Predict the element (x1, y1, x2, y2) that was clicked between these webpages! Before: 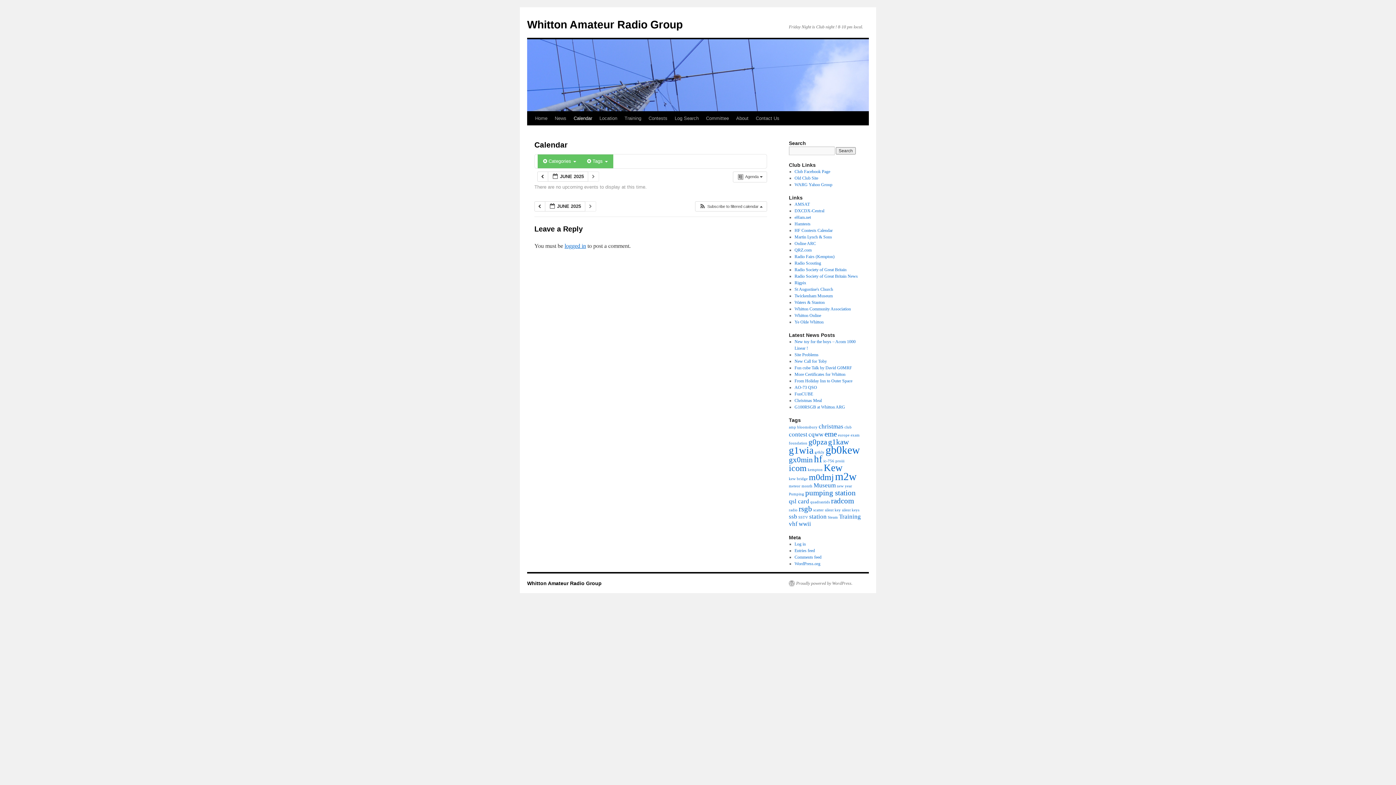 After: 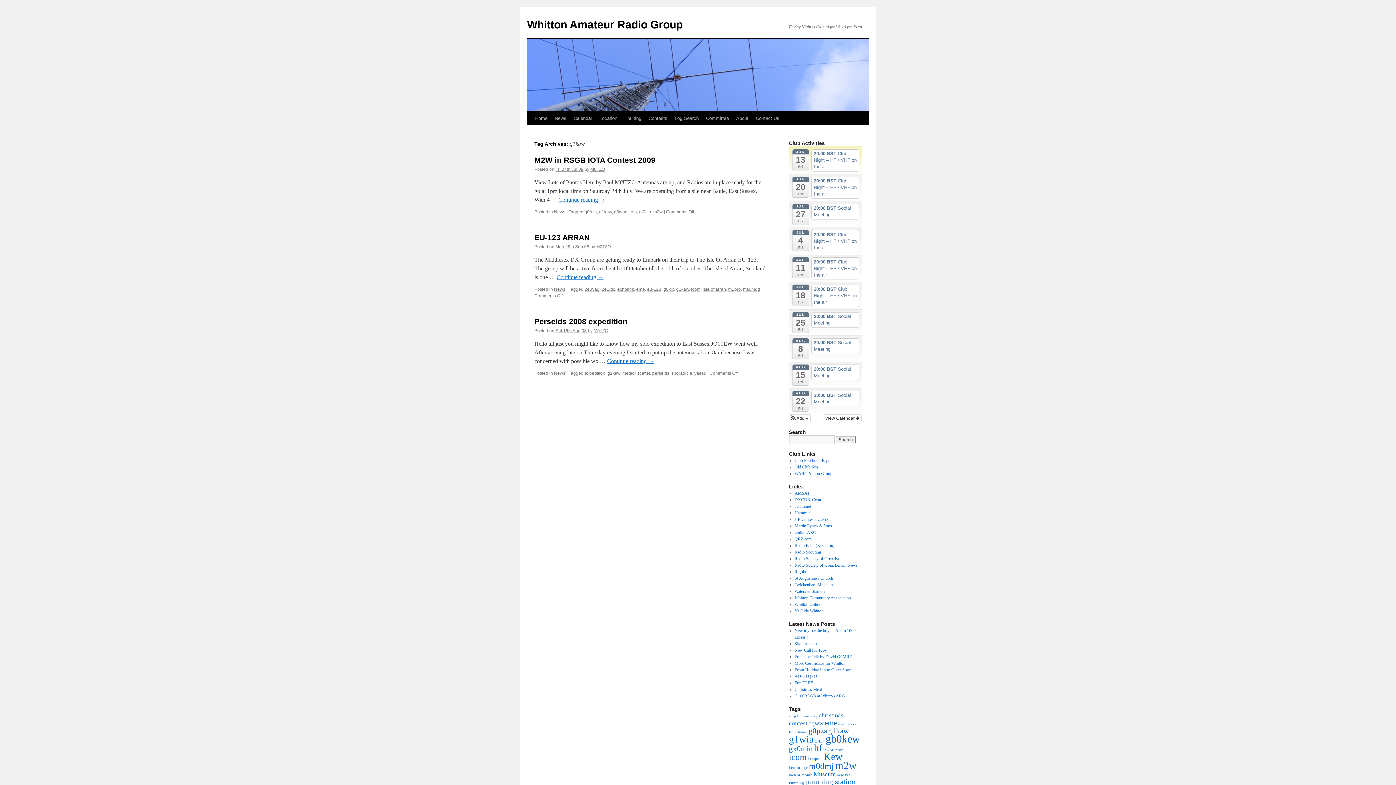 Action: label: g1kaw (3 items) bbox: (828, 437, 849, 446)